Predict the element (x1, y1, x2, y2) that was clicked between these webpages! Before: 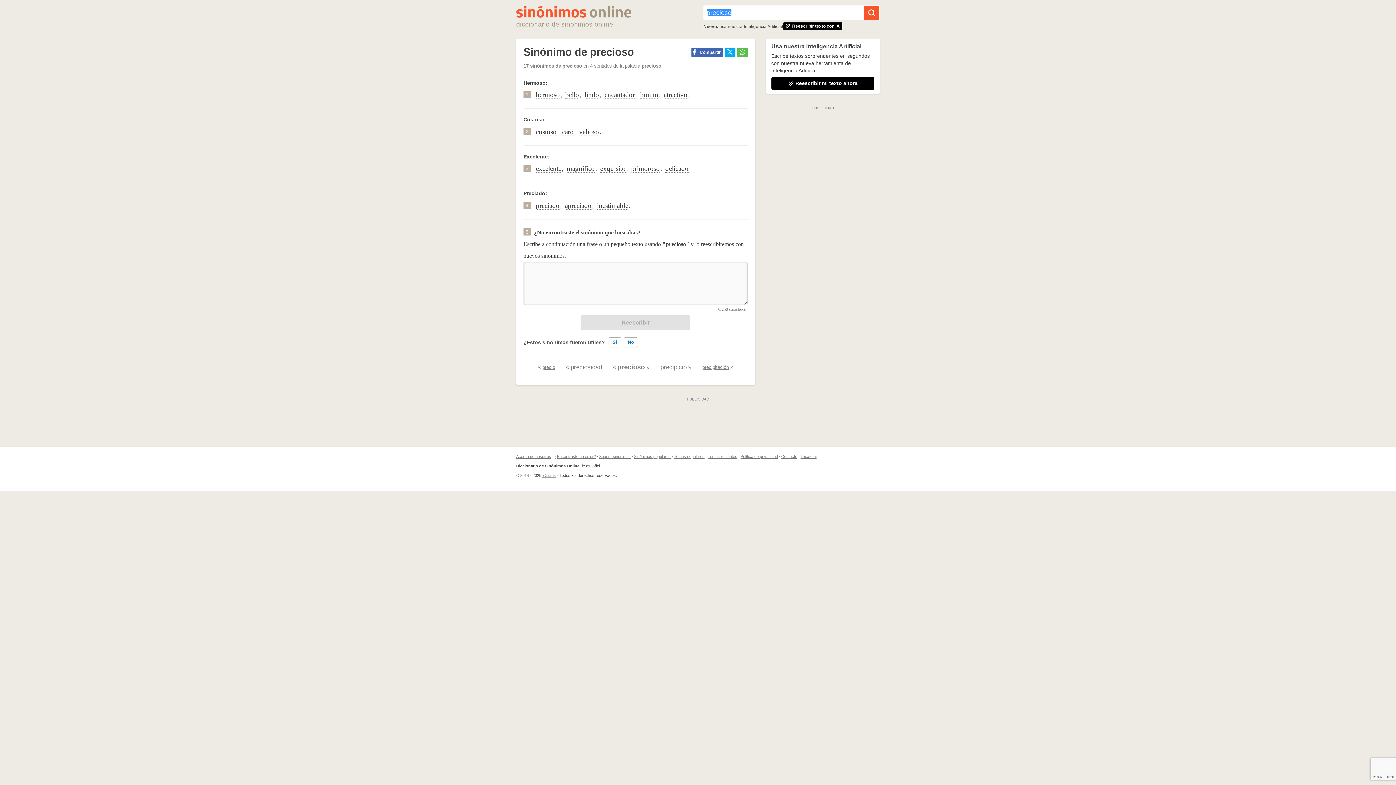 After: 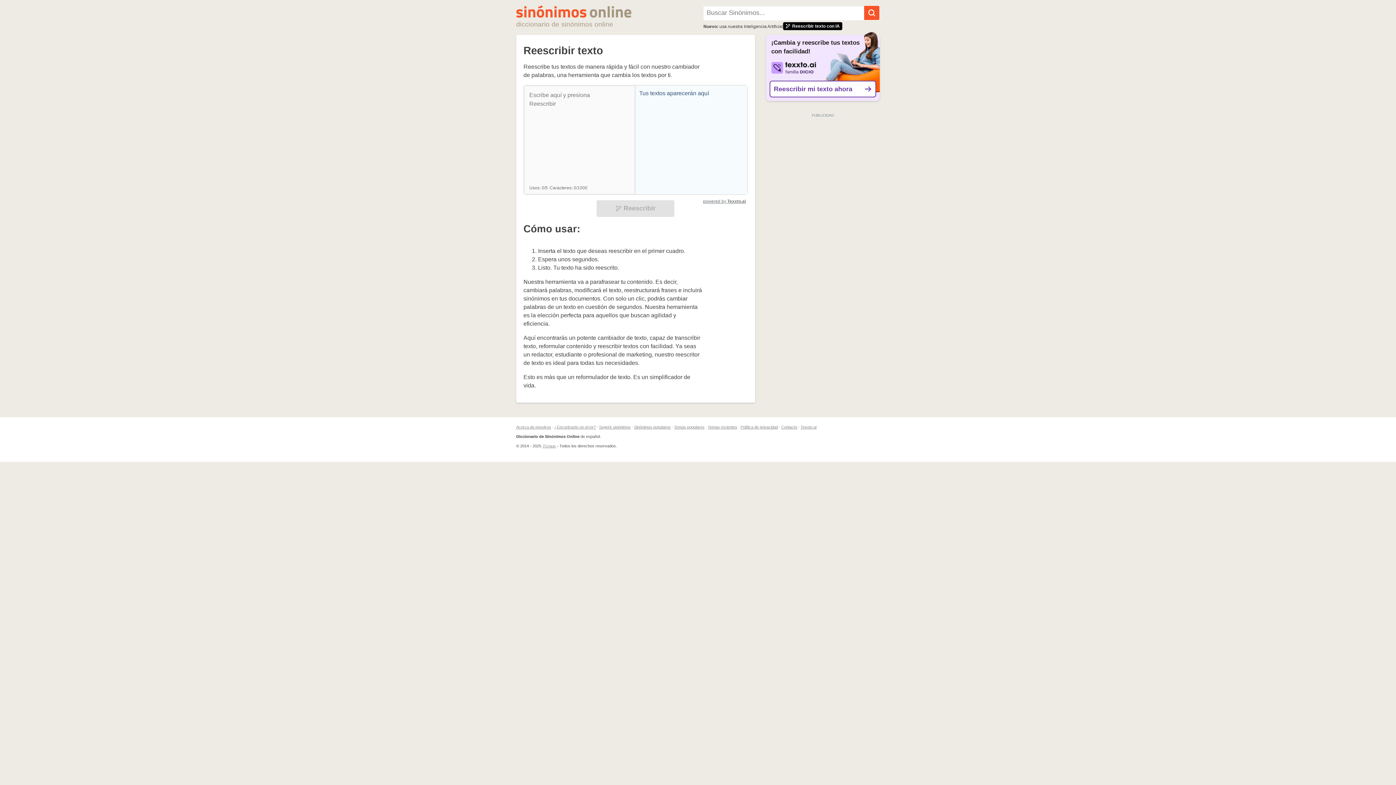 Action: bbox: (783, 22, 842, 30) label: Reescribir texto con IA